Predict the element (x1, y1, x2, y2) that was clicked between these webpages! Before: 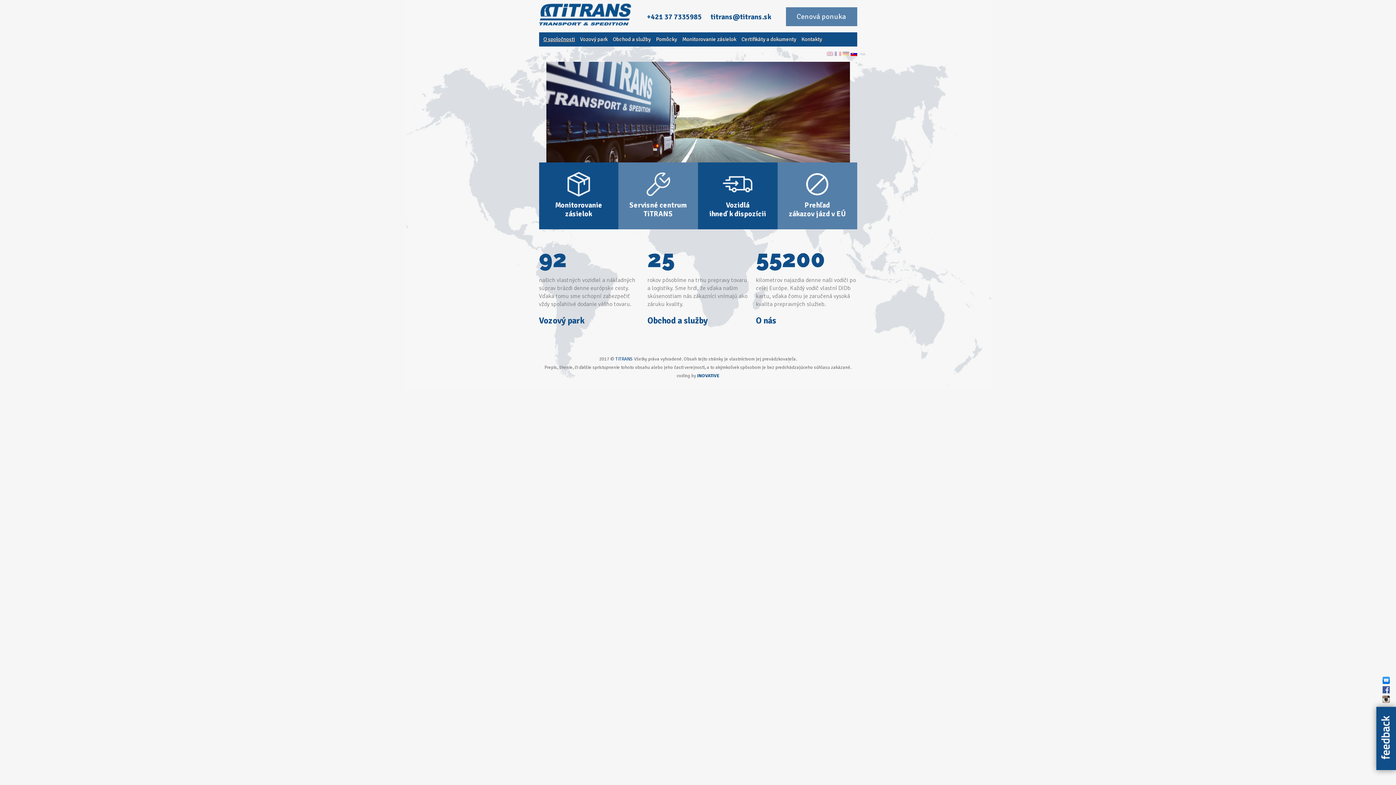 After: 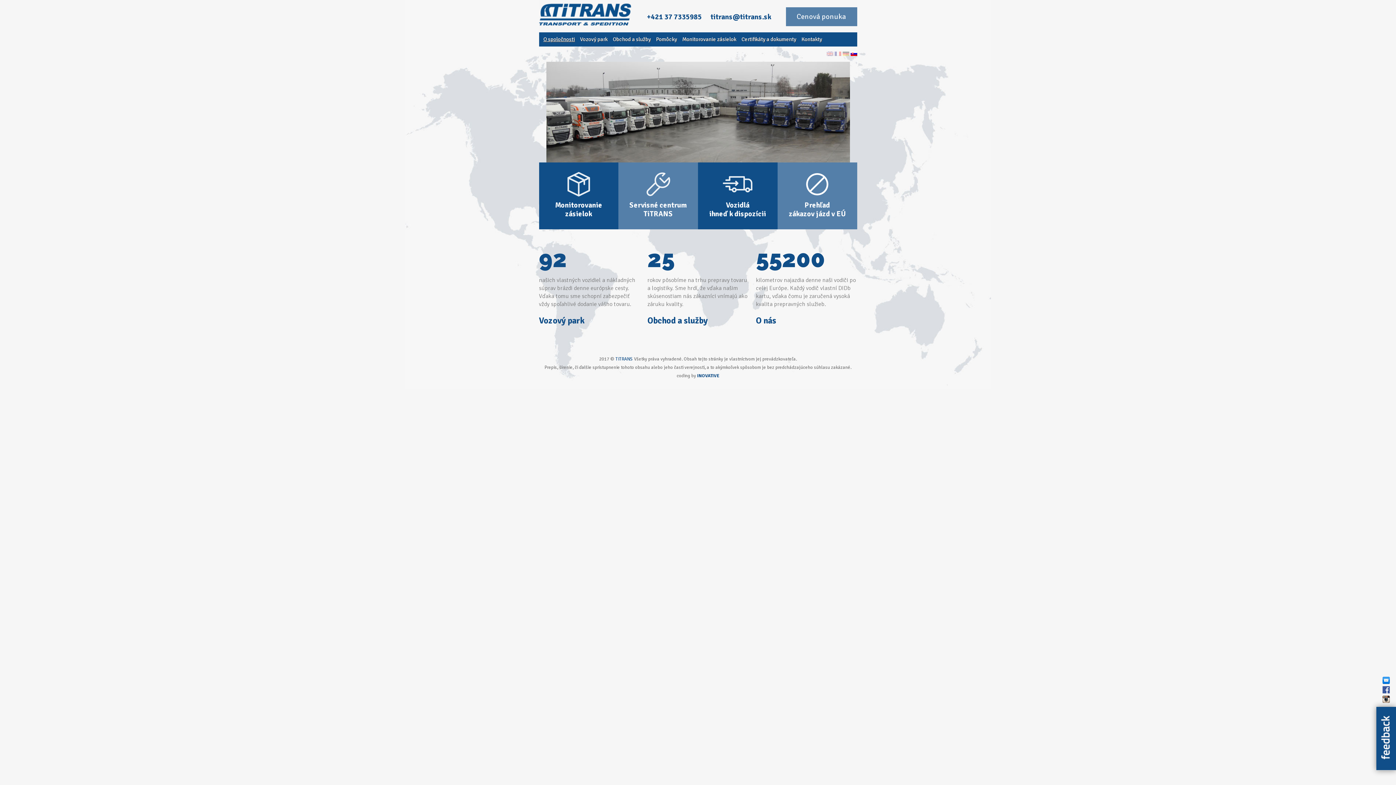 Action: bbox: (539, 0, 631, 32)